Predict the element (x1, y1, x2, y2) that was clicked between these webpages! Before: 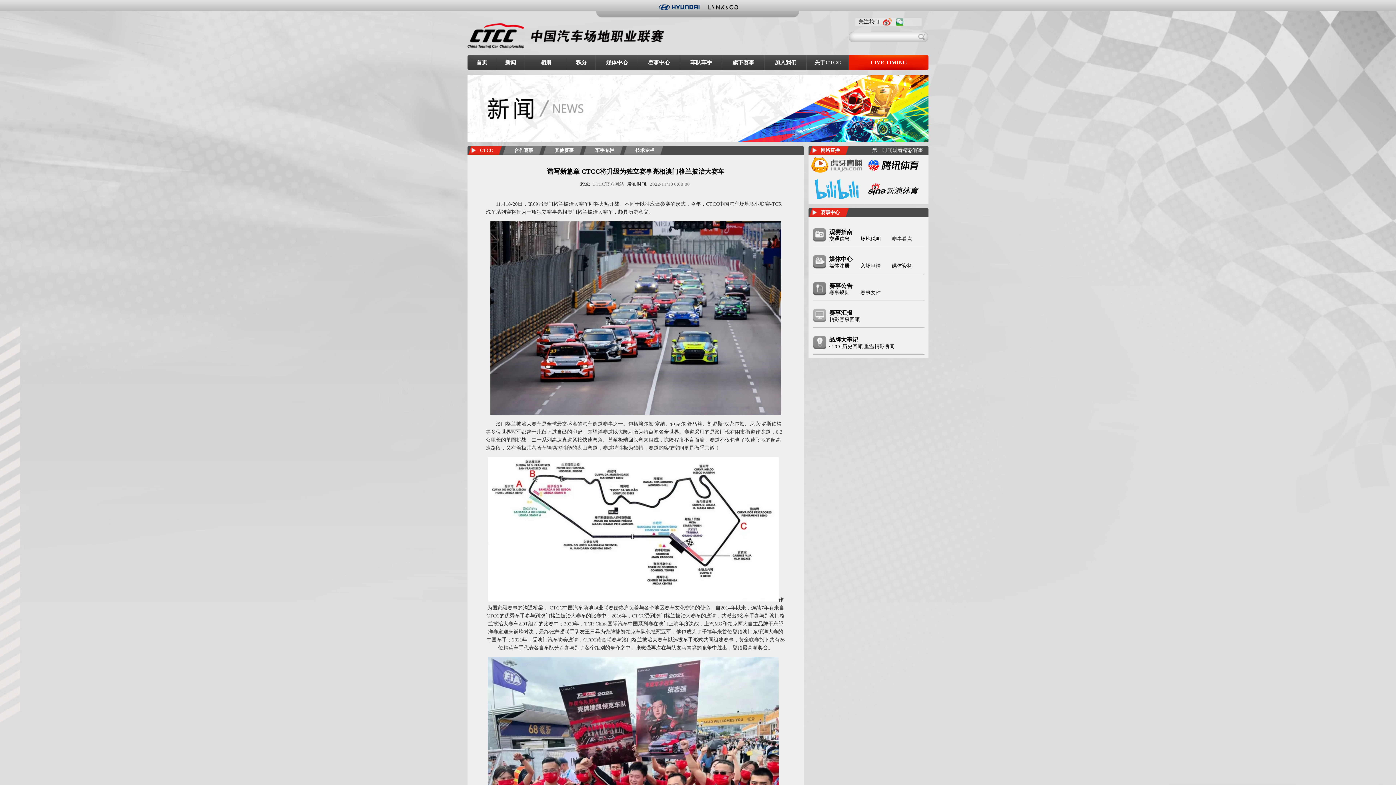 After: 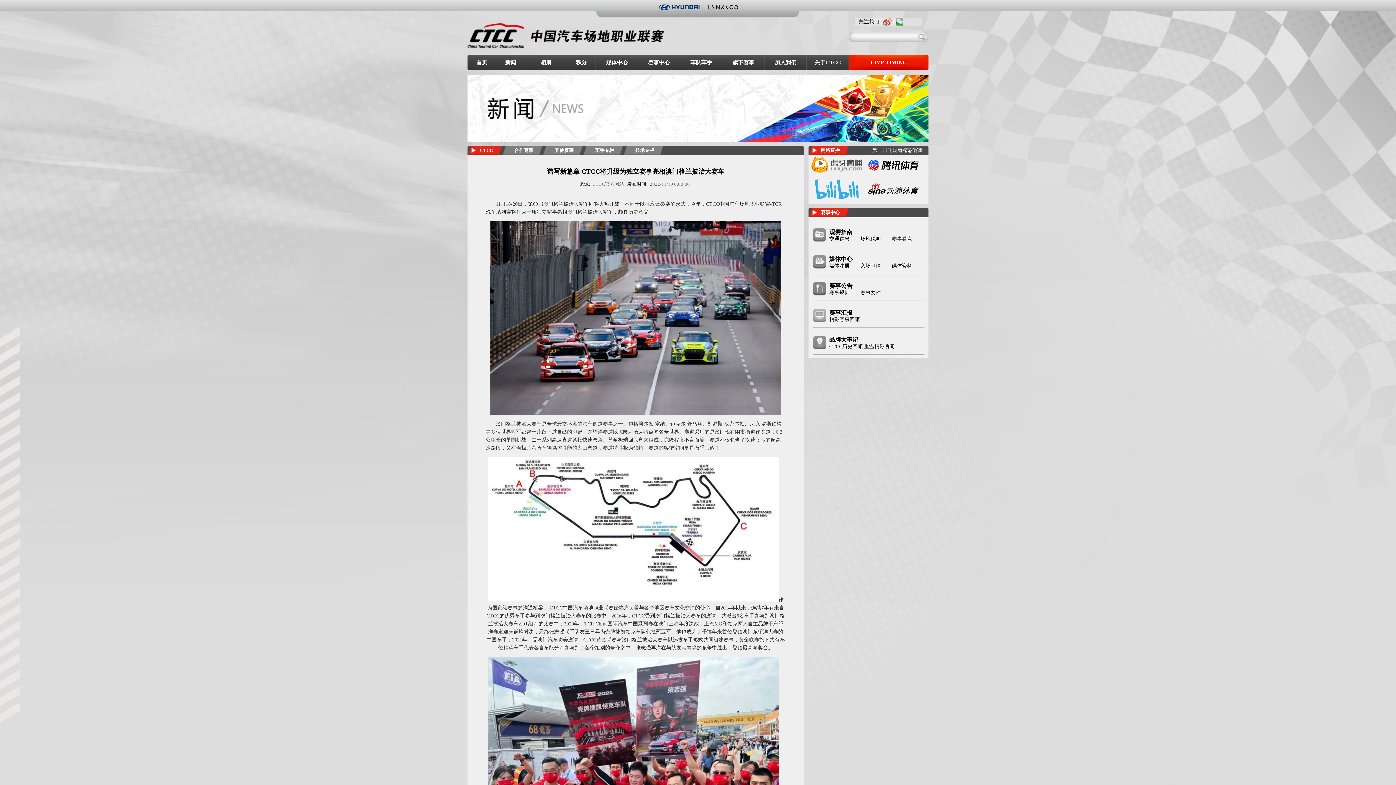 Action: bbox: (882, 18, 892, 25)